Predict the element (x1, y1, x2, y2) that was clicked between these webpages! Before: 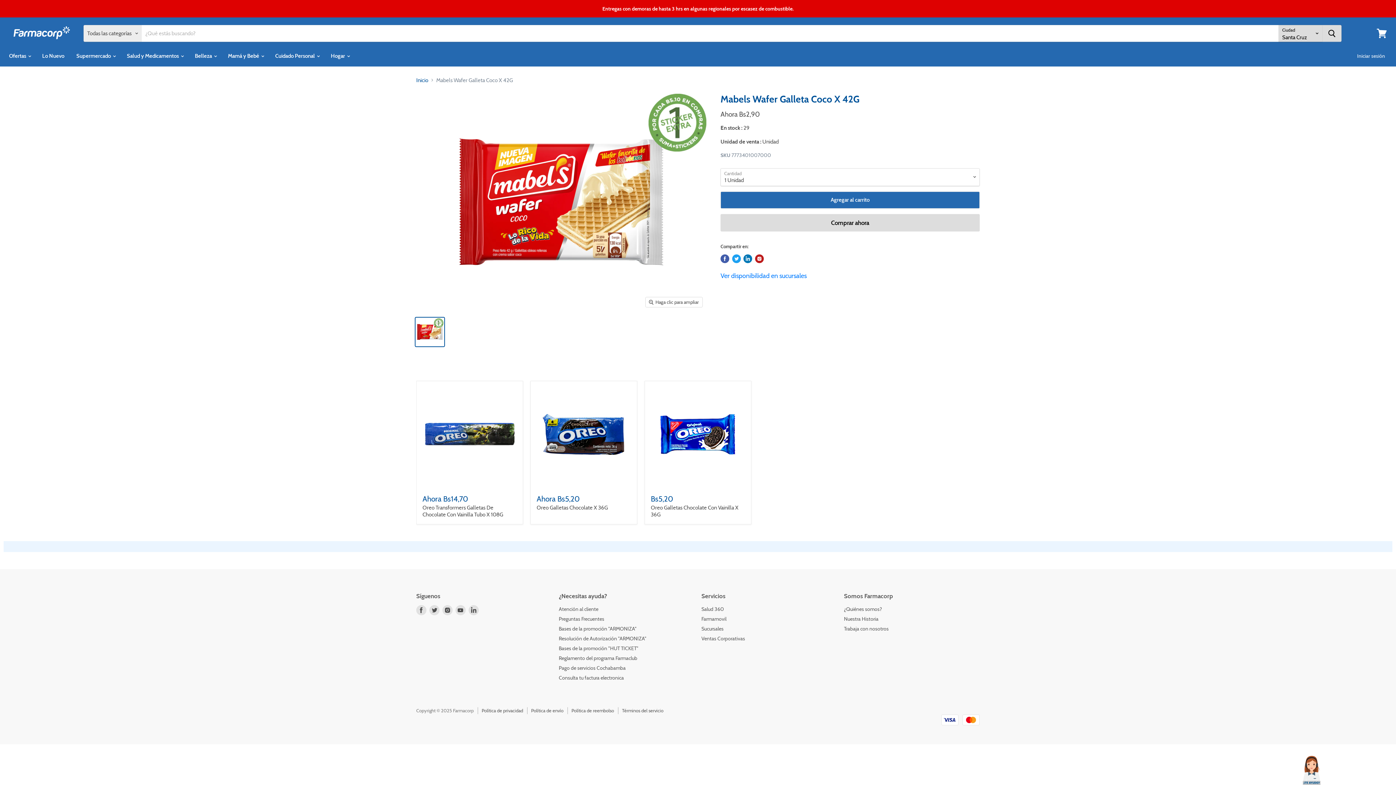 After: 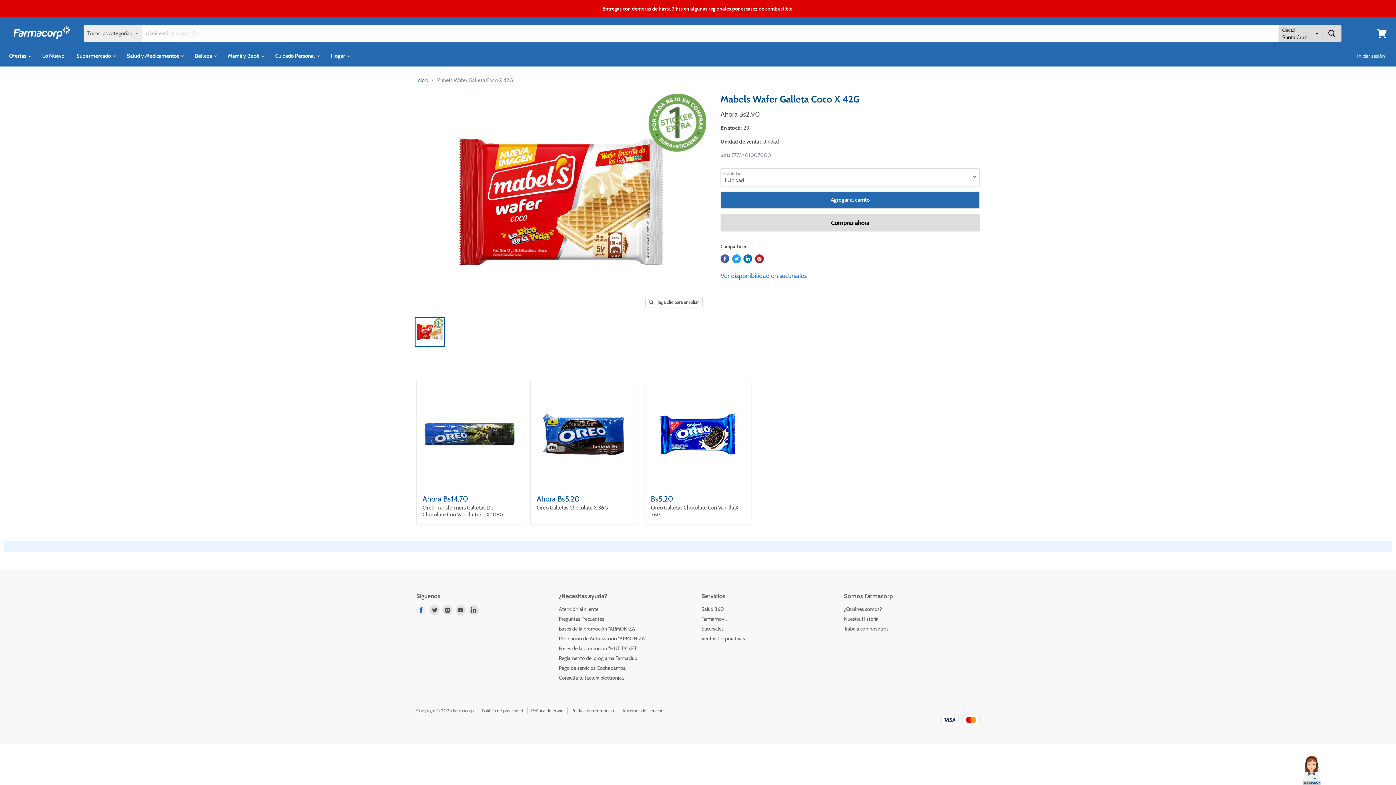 Action: bbox: (414, 603, 428, 616) label: I18n Error: Missing interpolation value &quot;plataforma&quot; for &quot;Encuéntranos en {{ plataforma }}&quot;